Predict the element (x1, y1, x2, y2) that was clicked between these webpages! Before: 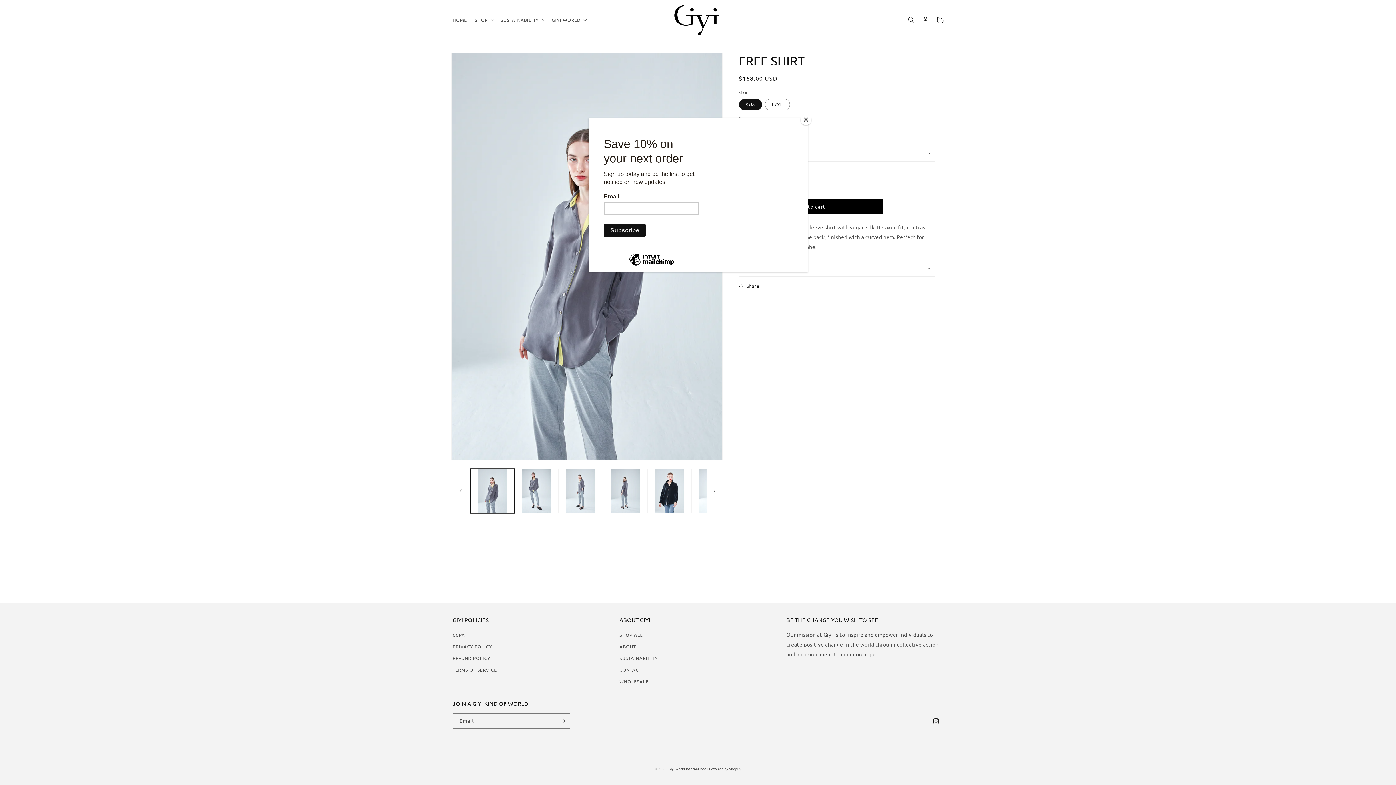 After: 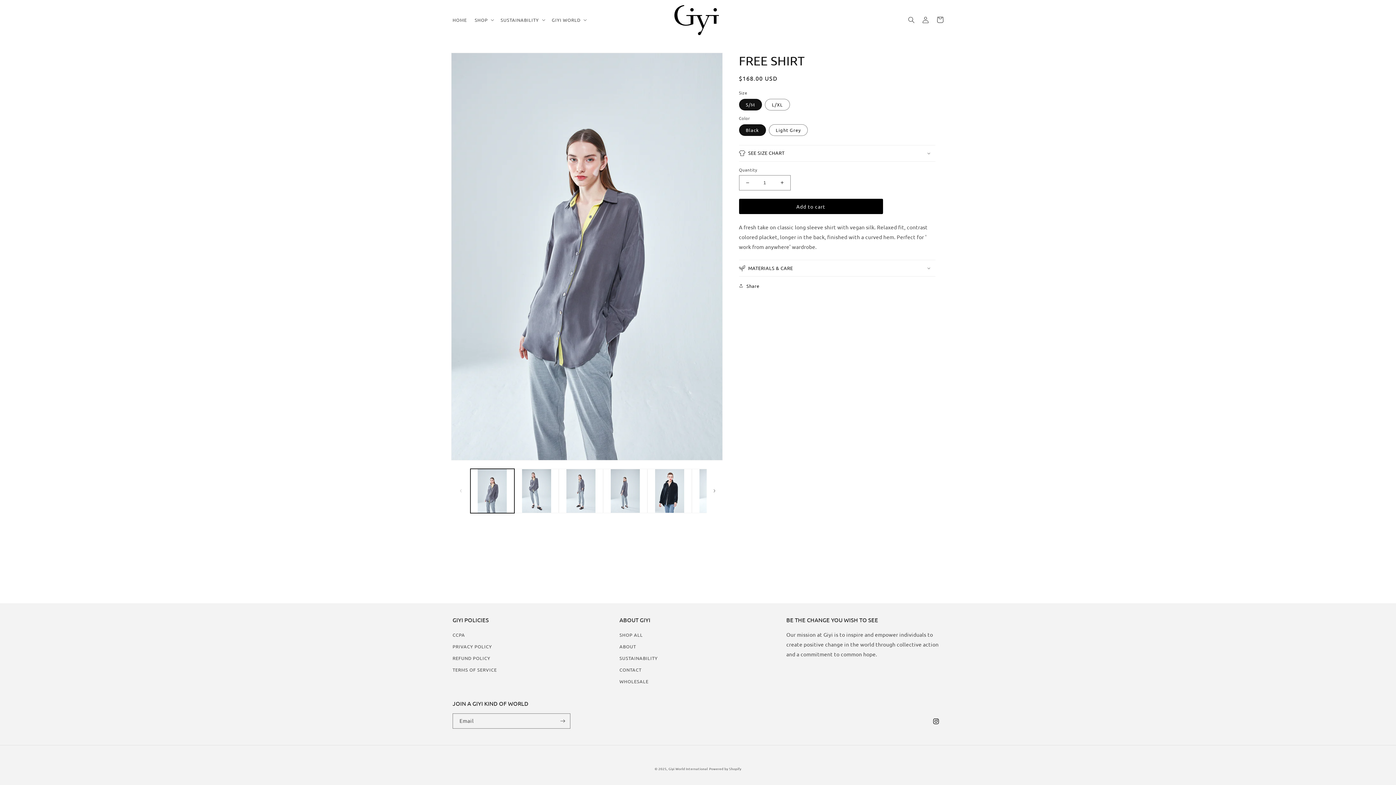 Action: bbox: (800, 114, 811, 125) label: Close